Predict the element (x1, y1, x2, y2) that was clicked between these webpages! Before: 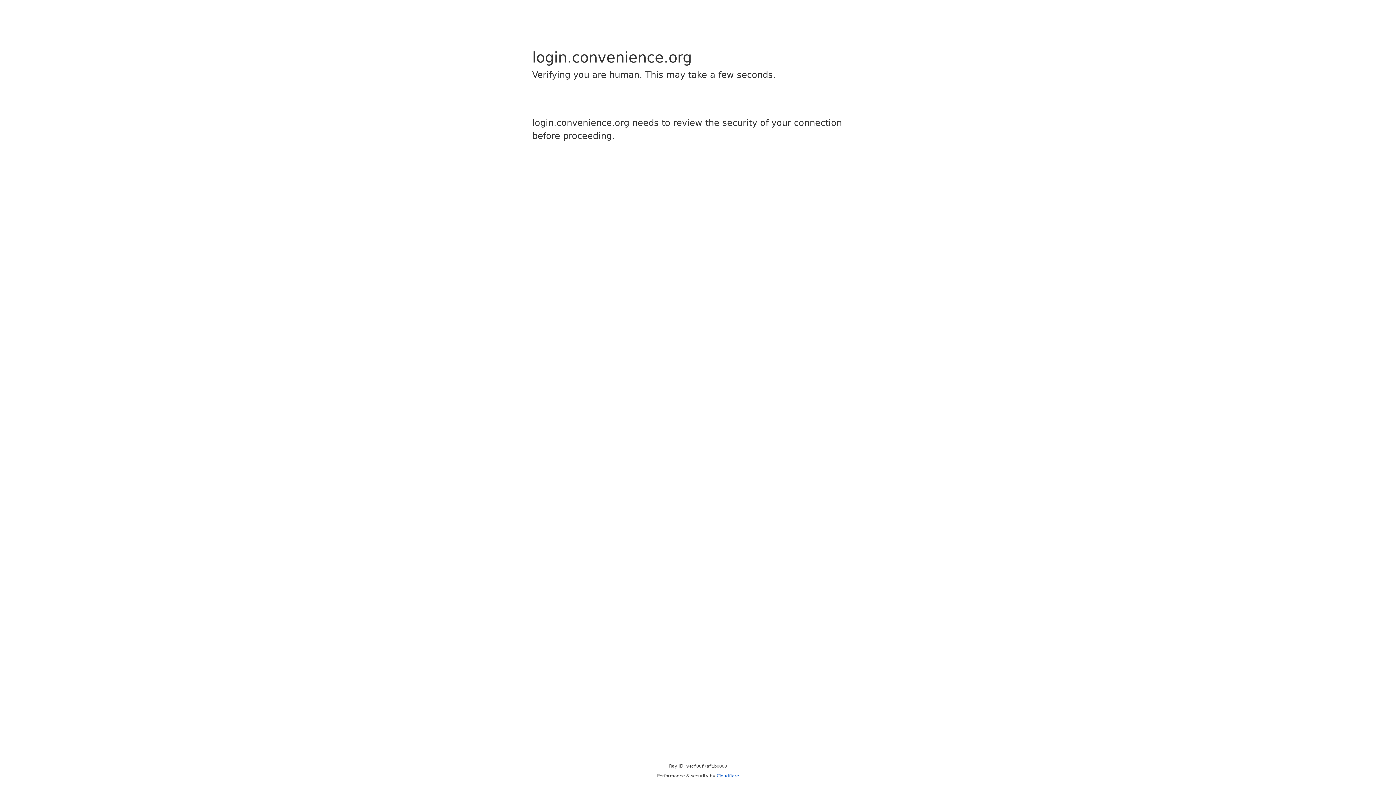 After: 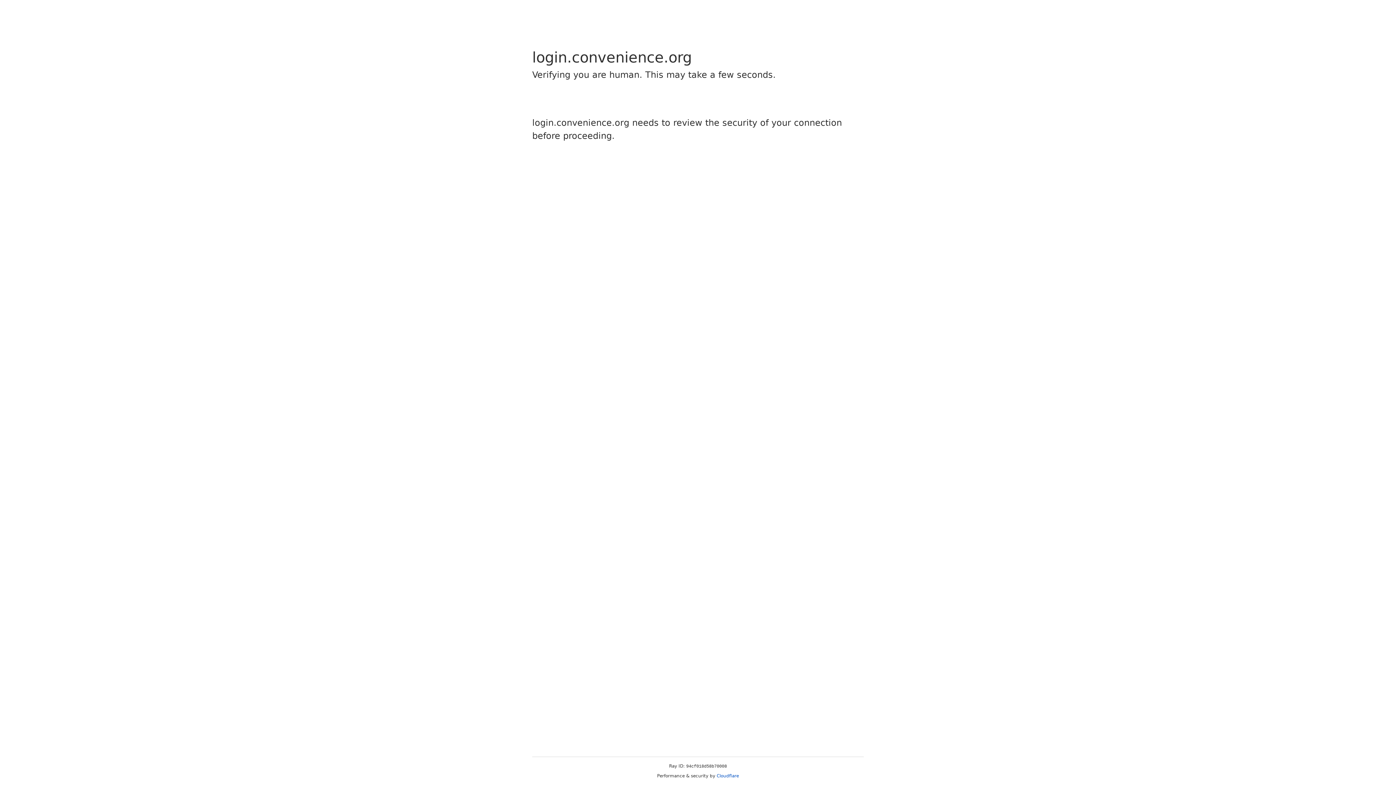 Action: label: Cloudflare bbox: (716, 773, 739, 778)